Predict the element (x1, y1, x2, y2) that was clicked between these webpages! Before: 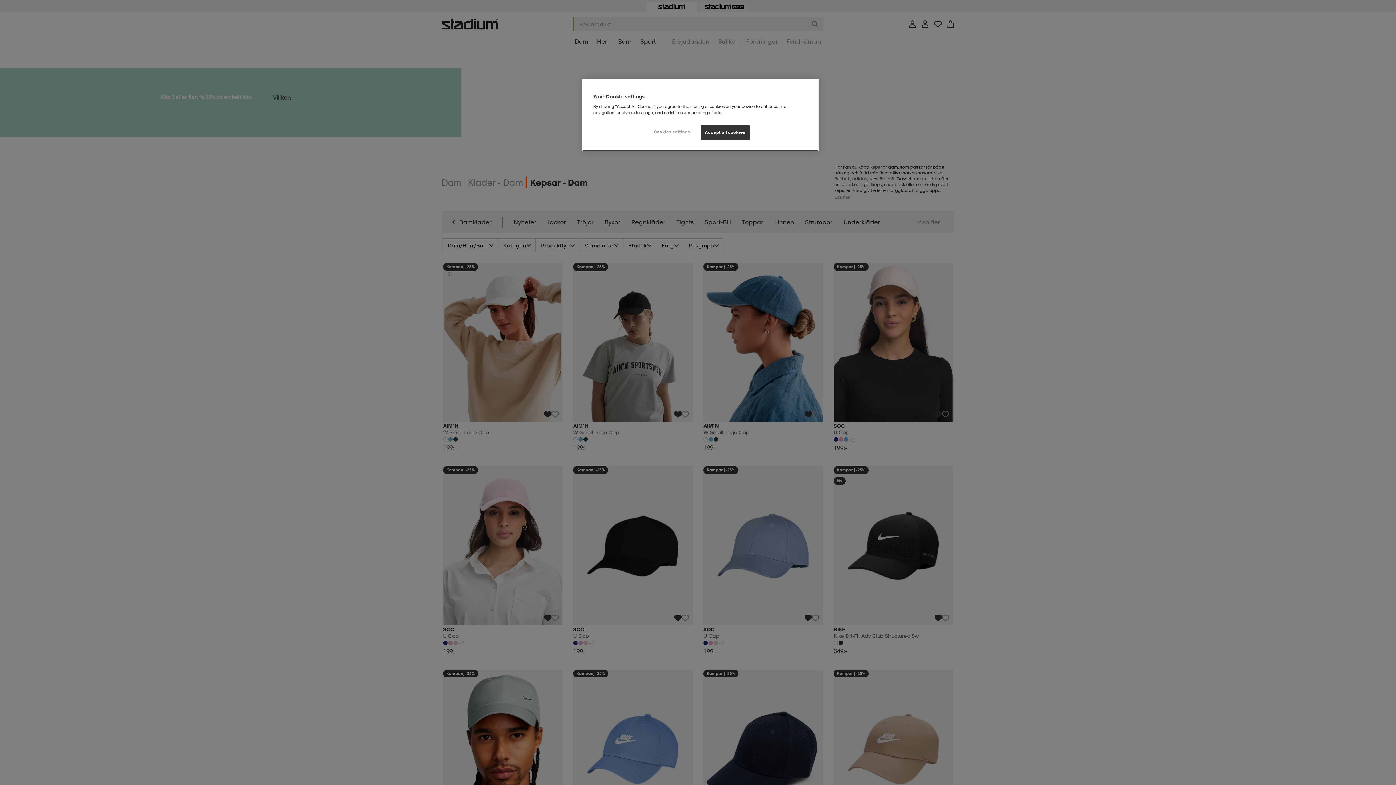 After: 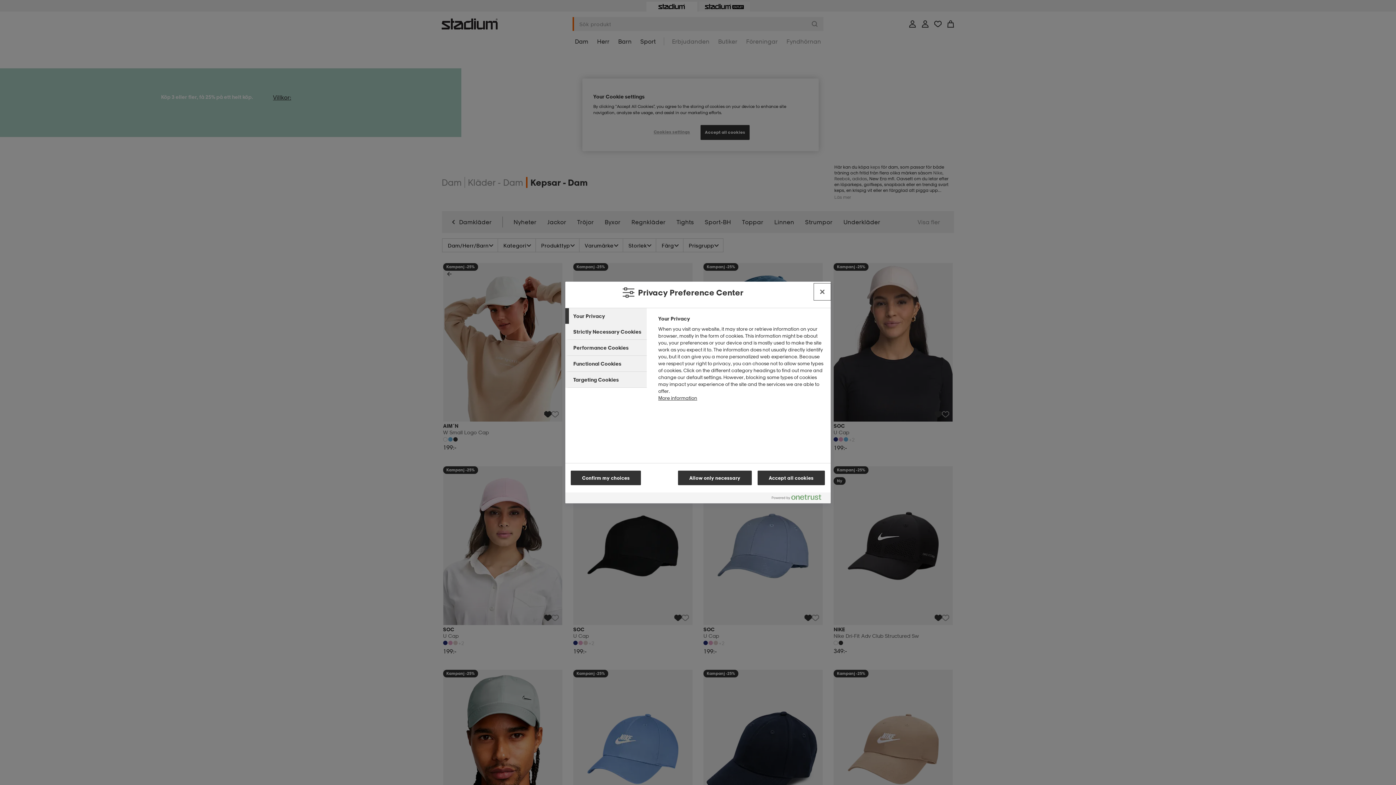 Action: label: Cookies settings bbox: (647, 125, 696, 139)